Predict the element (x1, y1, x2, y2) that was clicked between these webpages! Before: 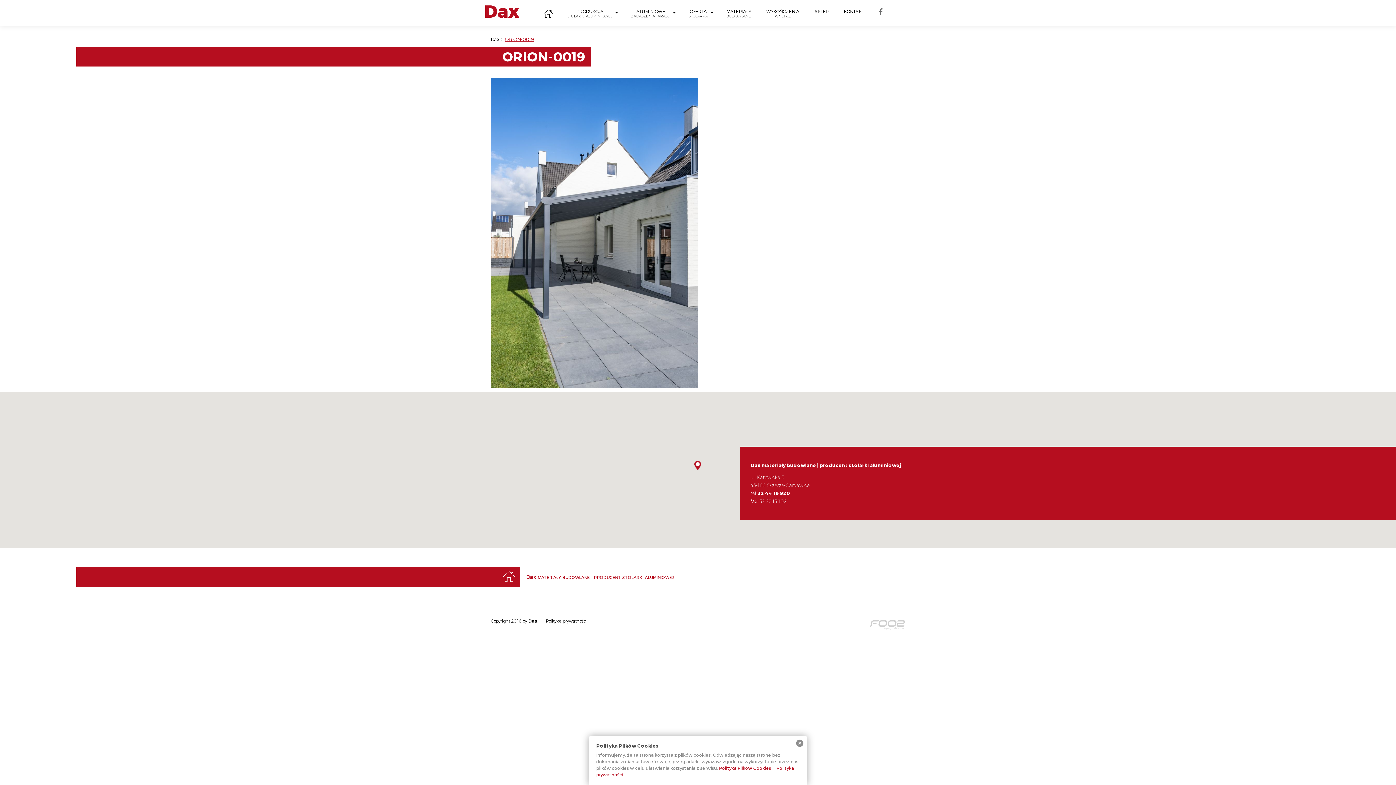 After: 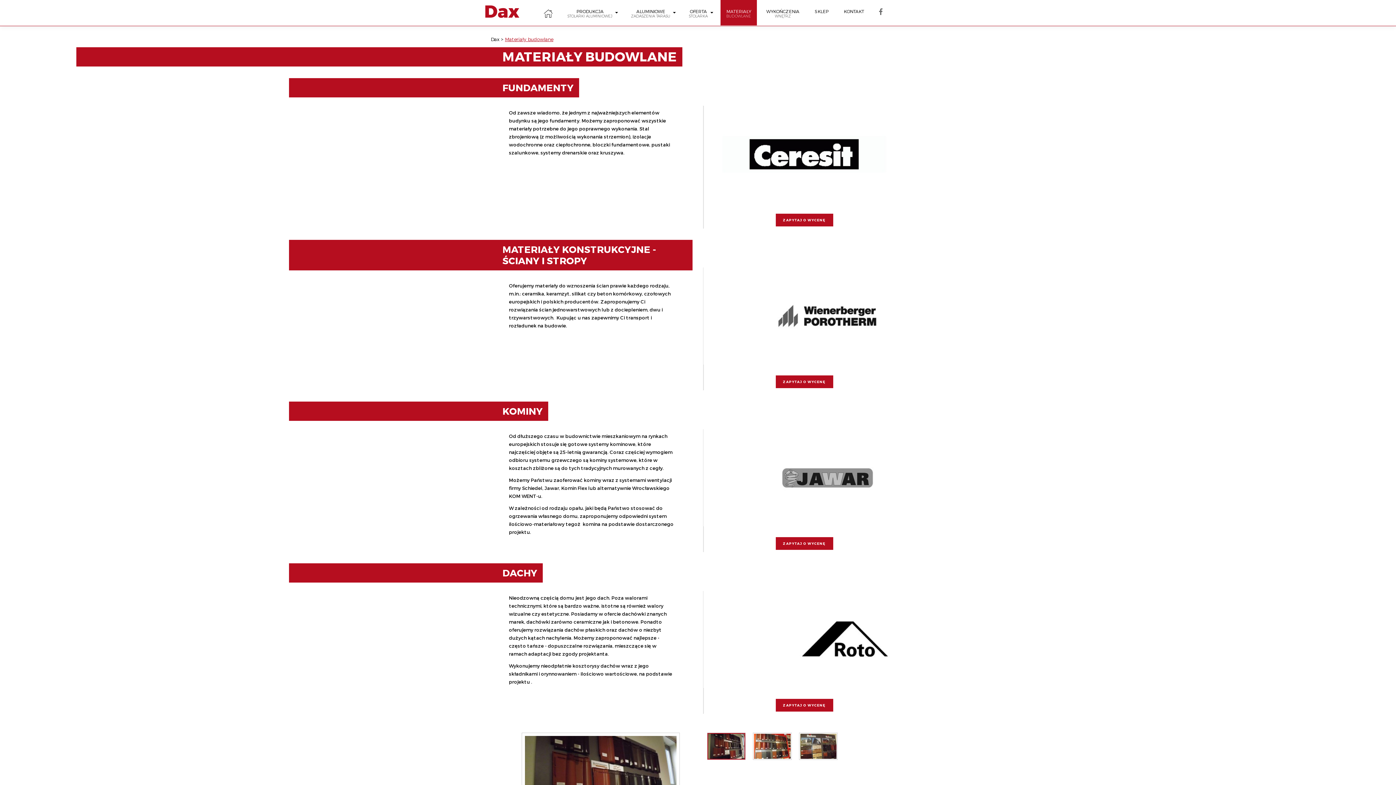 Action: label: MATERIAŁY
BUDOWLANE bbox: (720, 0, 757, 25)